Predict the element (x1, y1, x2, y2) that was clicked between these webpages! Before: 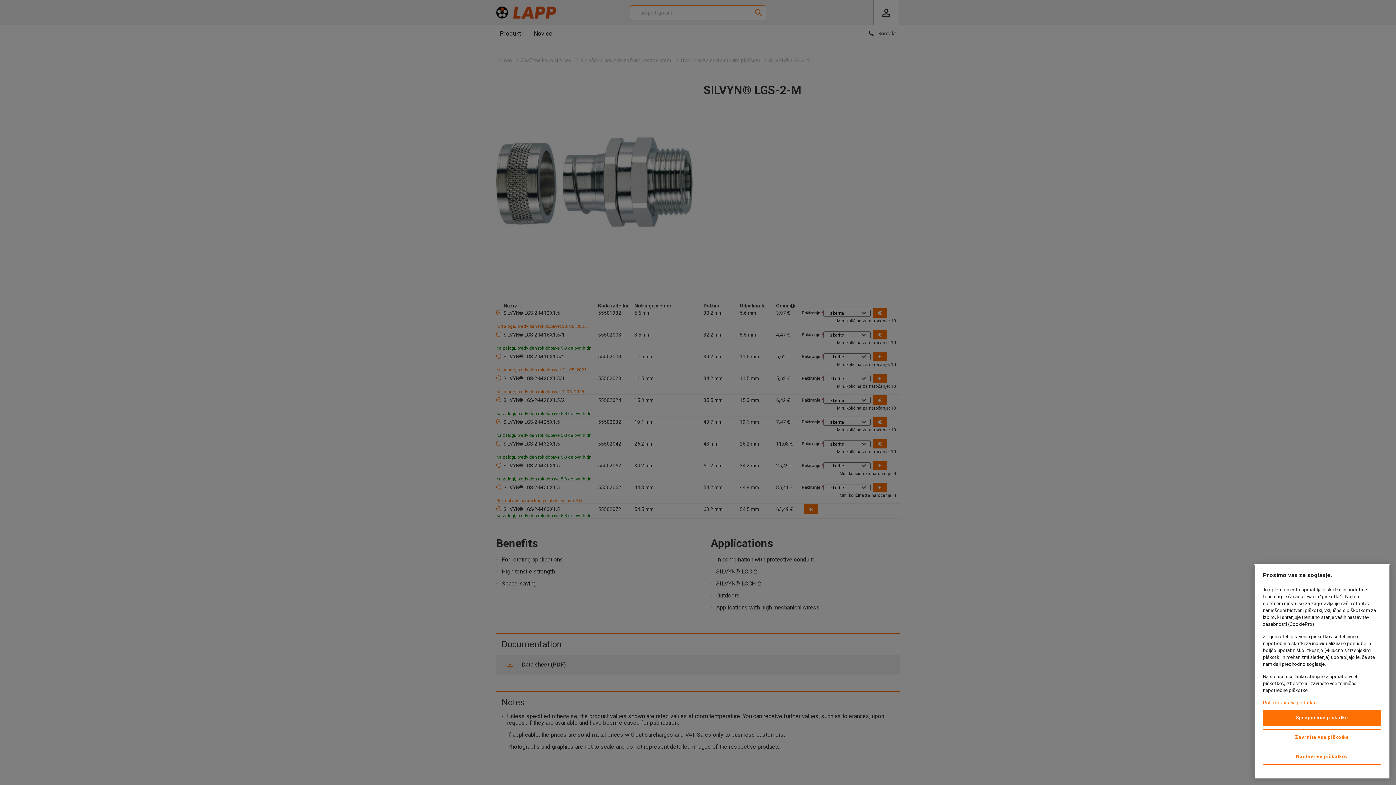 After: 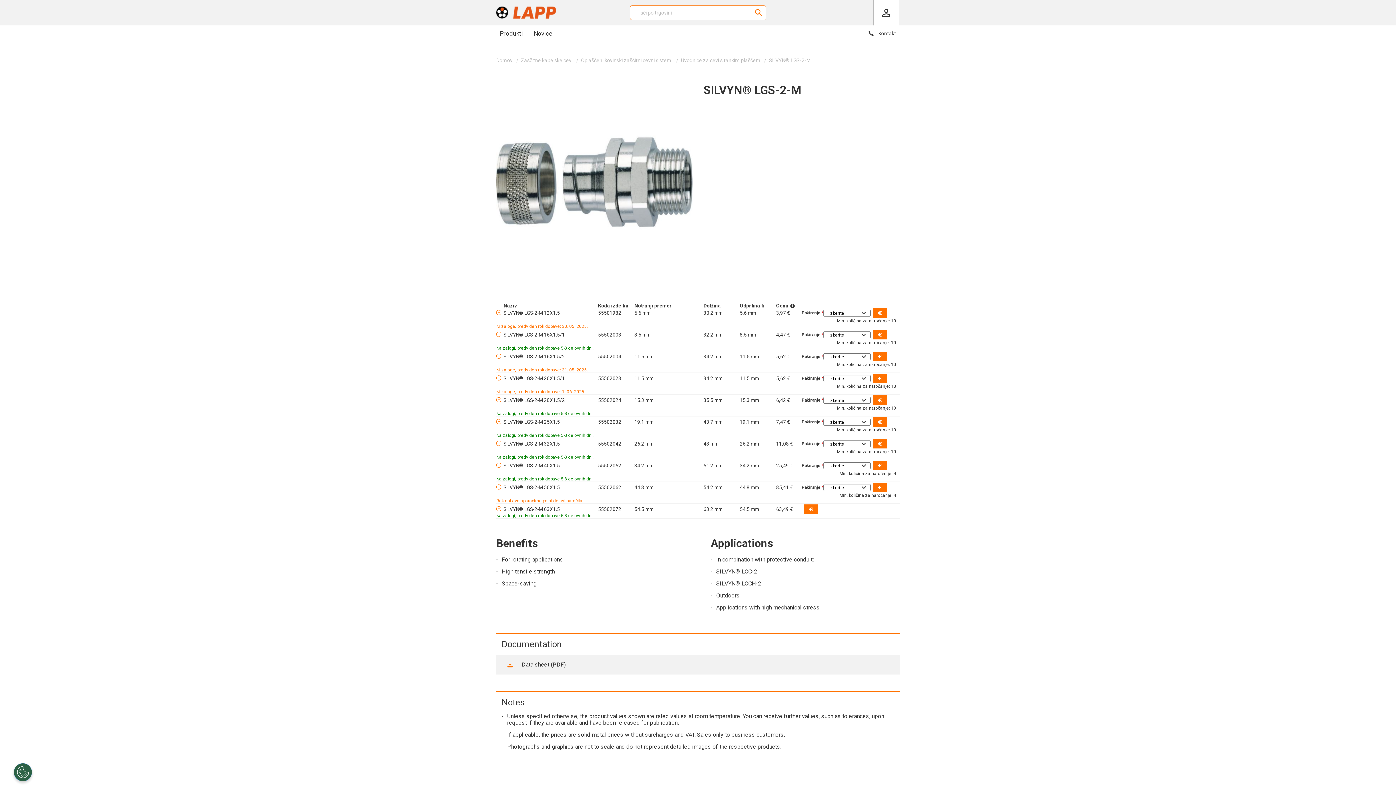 Action: bbox: (1263, 710, 1381, 726) label: Sprejmi vse piškotke